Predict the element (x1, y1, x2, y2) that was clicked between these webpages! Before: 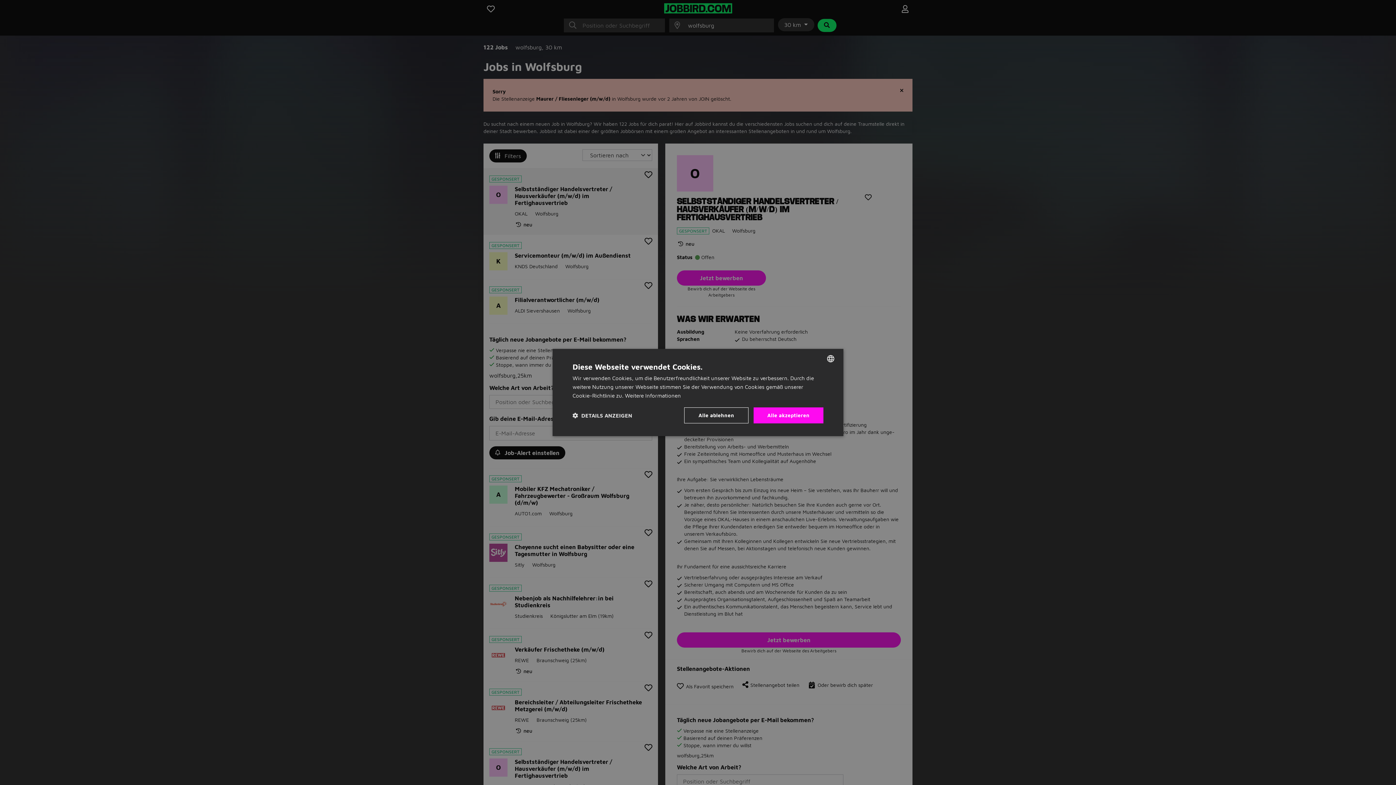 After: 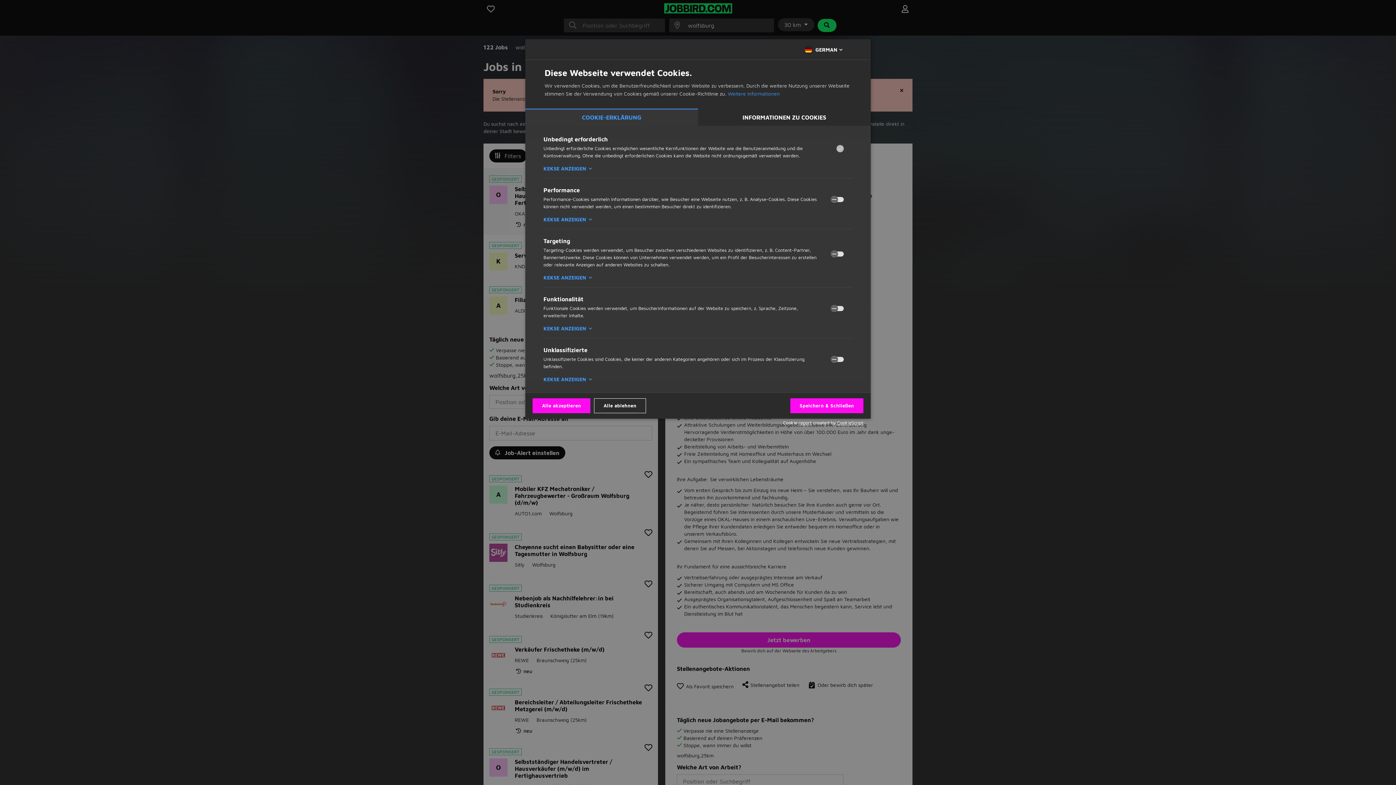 Action: label:  DETAILS ANZEIGEN bbox: (572, 412, 632, 419)